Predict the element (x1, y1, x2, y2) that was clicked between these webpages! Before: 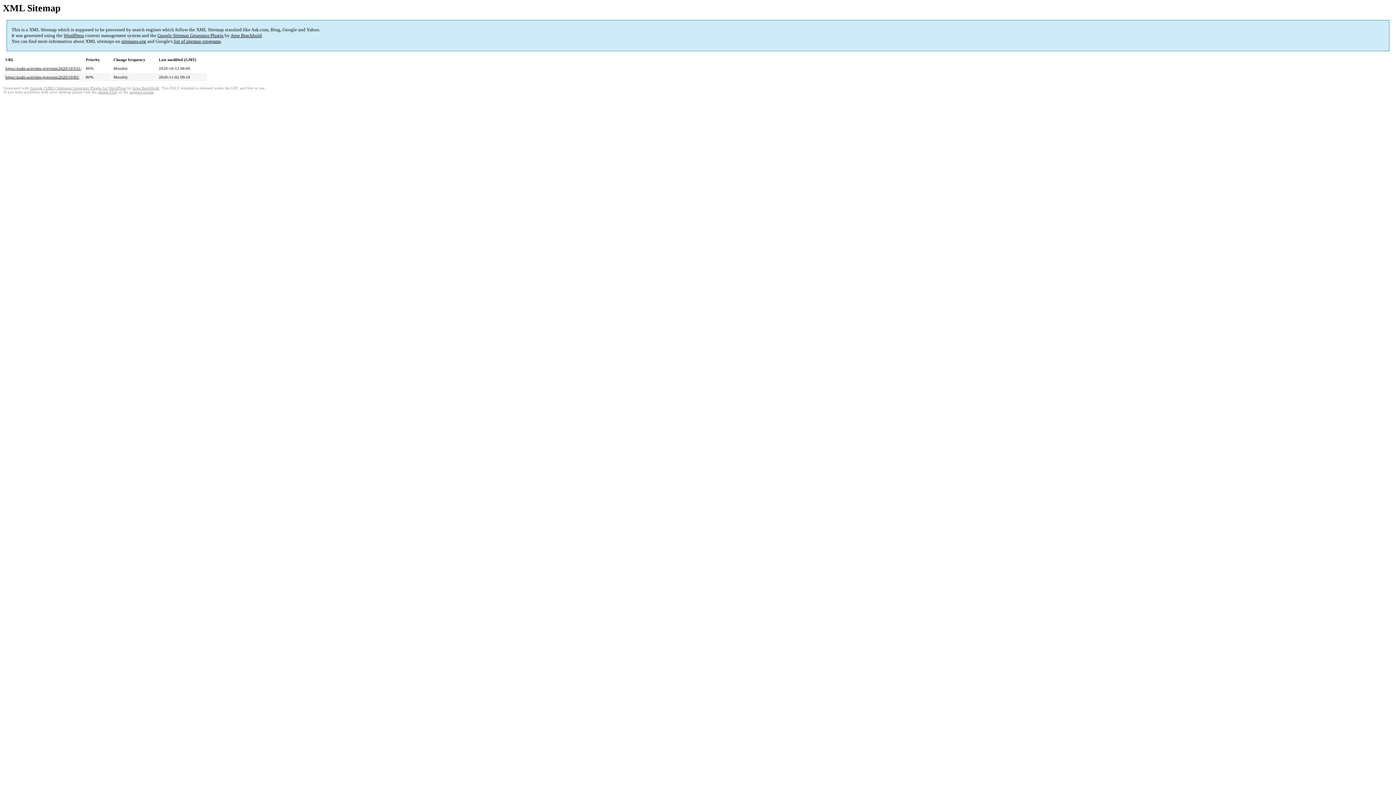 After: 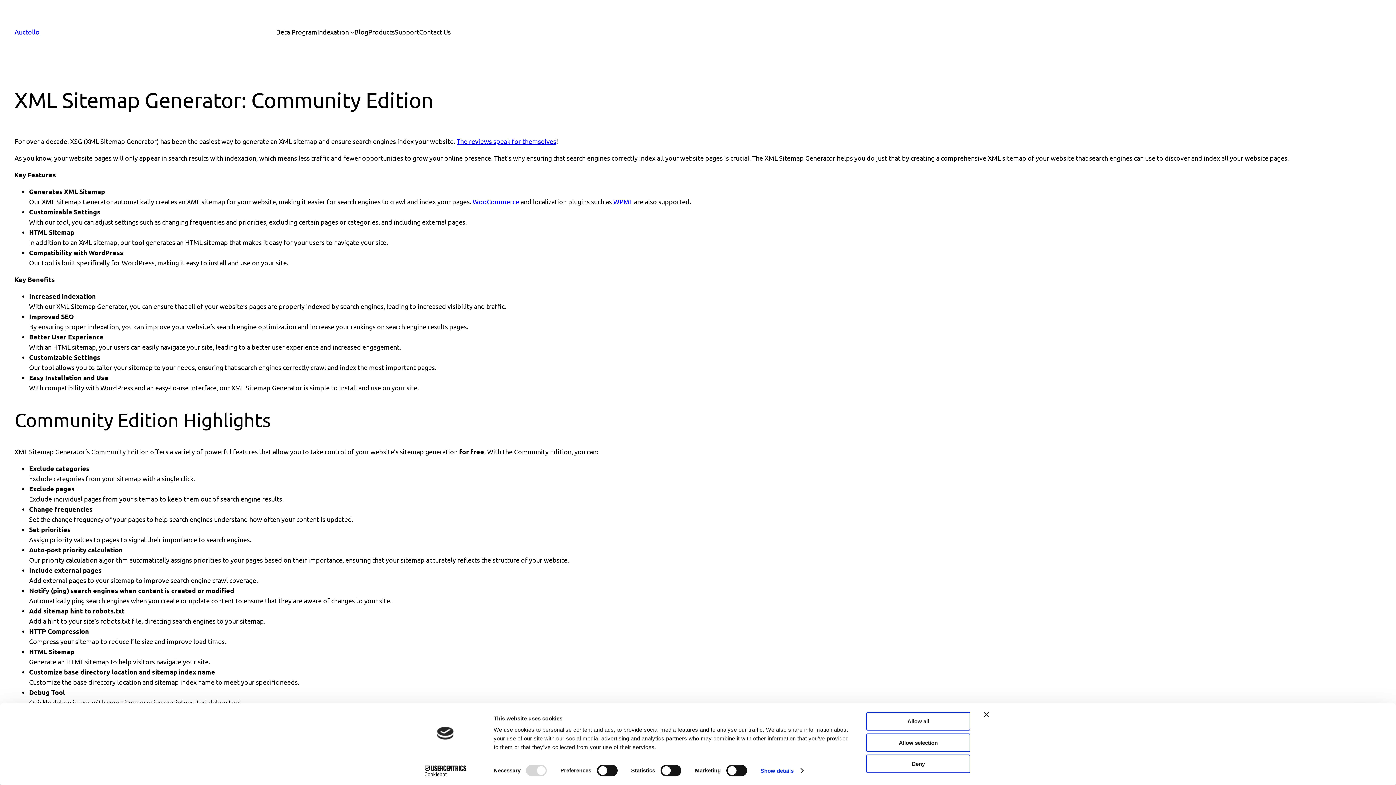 Action: label: Google (XML) Sitemaps Generator Plugin for WordPress bbox: (30, 86, 126, 90)